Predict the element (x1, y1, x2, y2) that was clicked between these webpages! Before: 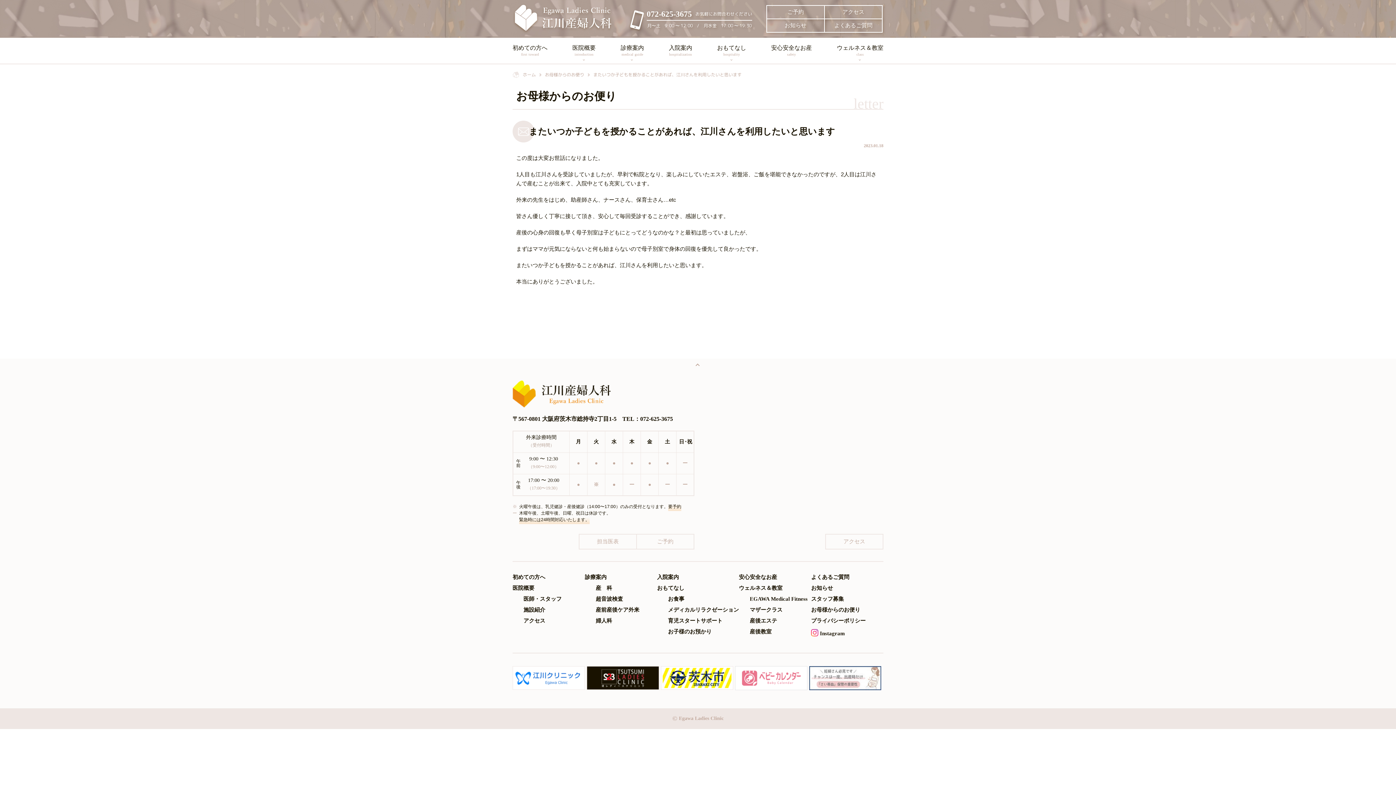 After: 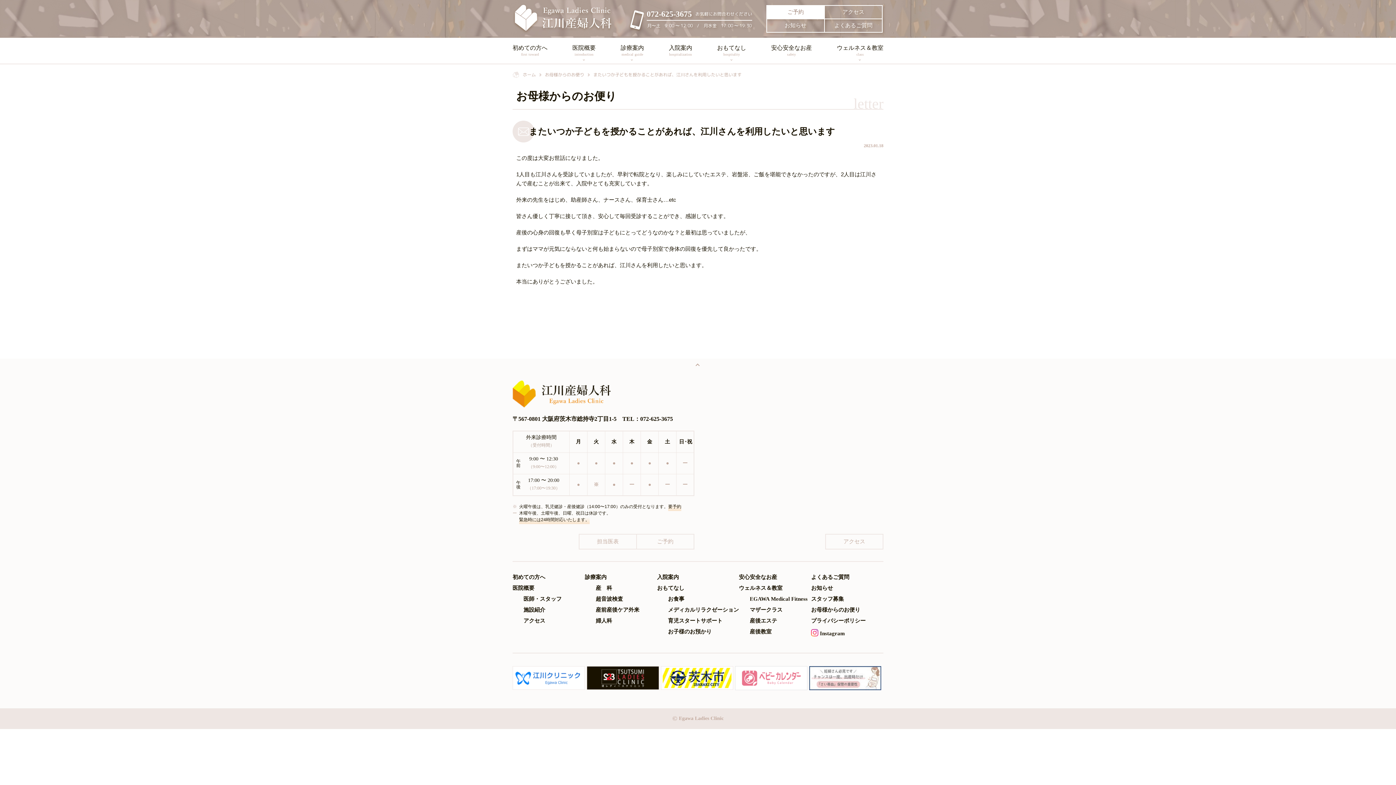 Action: bbox: (766, 5, 825, 19) label: ご予約